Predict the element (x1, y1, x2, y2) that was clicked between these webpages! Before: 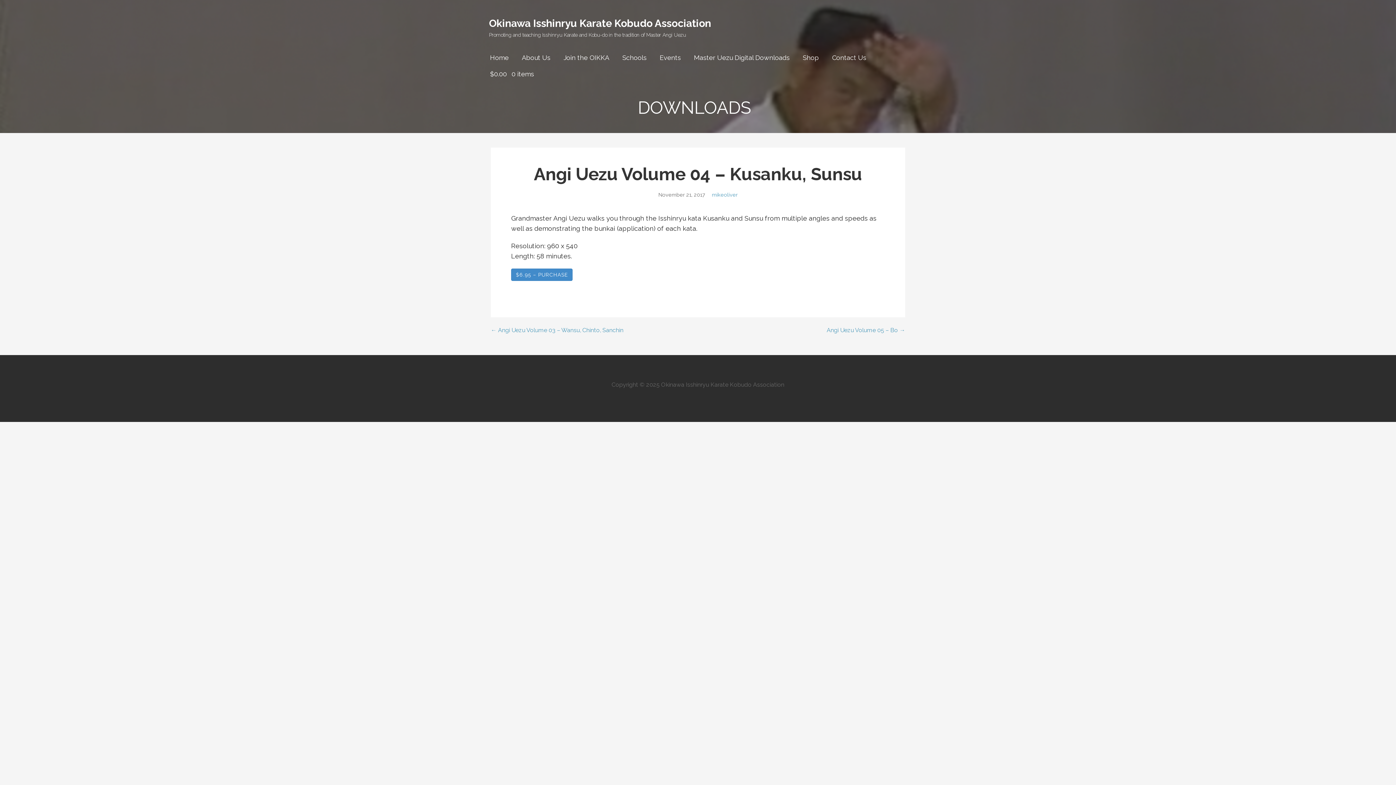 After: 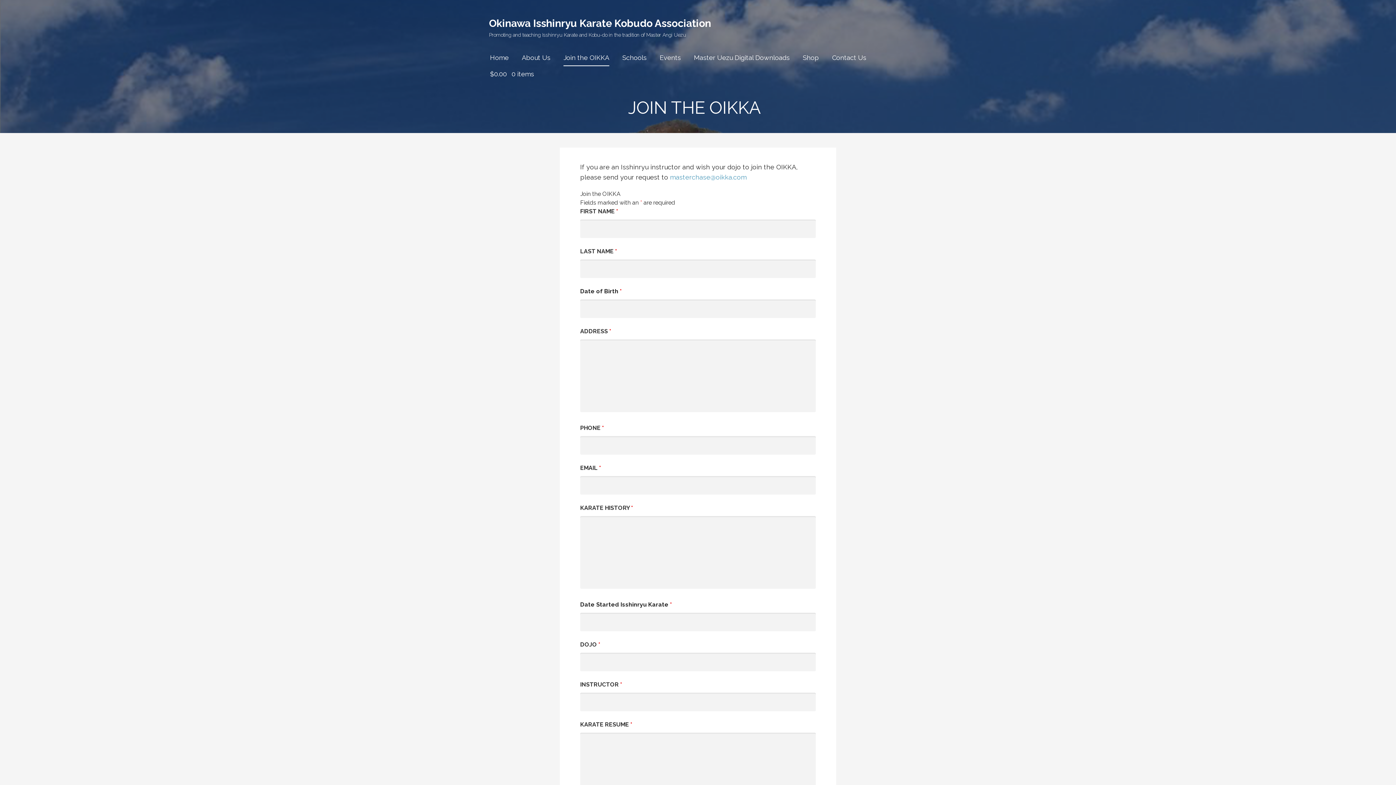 Action: bbox: (563, 50, 609, 66) label: Join the OIKKA